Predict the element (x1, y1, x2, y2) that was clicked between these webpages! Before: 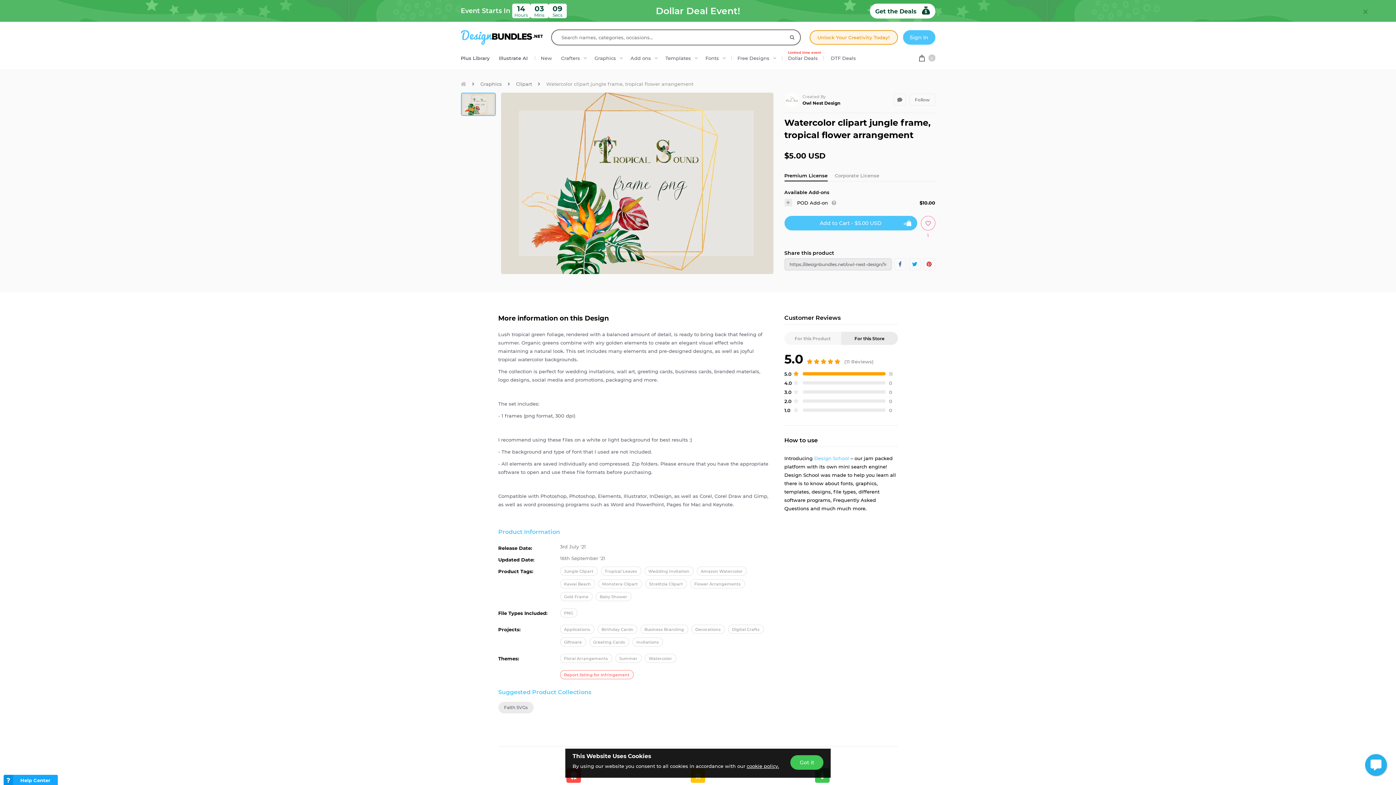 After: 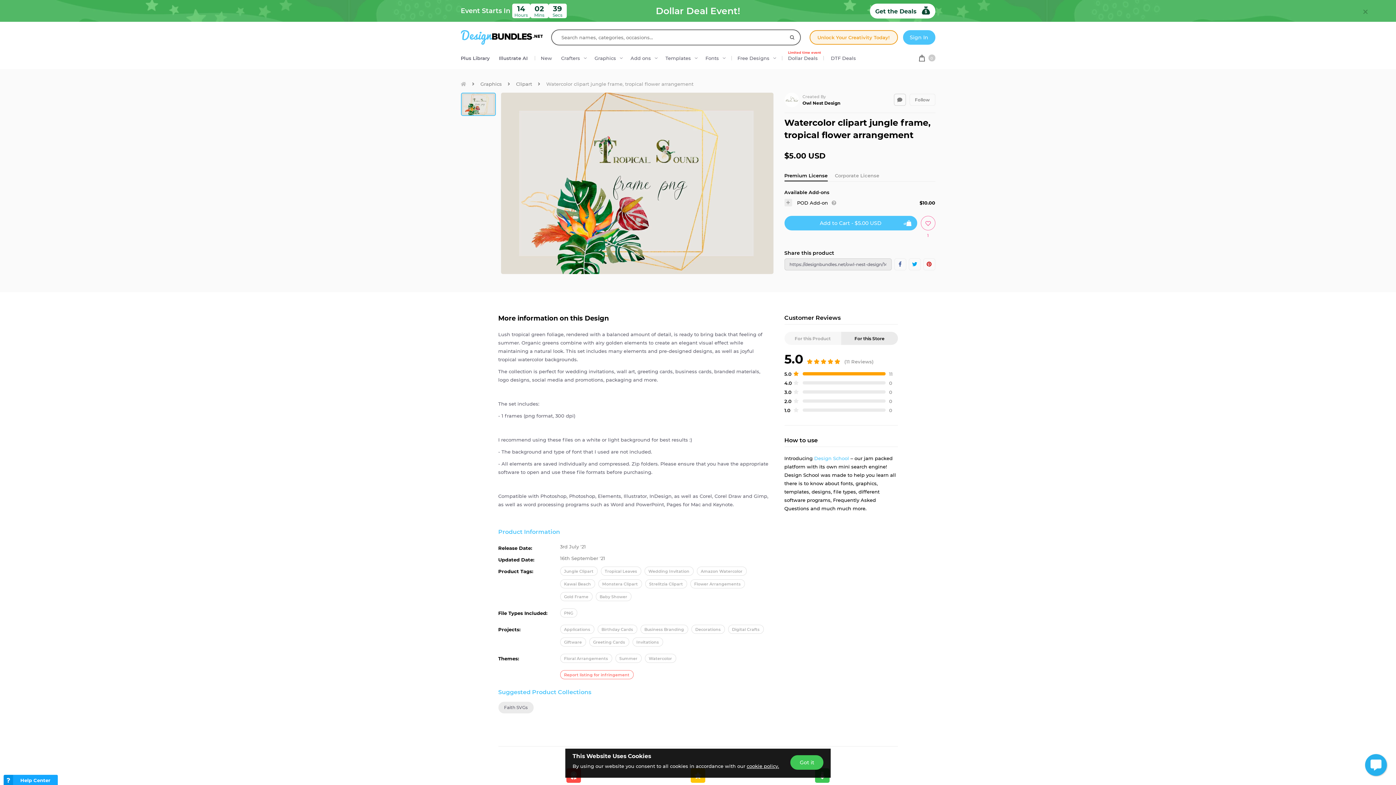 Action: bbox: (894, 93, 906, 105)